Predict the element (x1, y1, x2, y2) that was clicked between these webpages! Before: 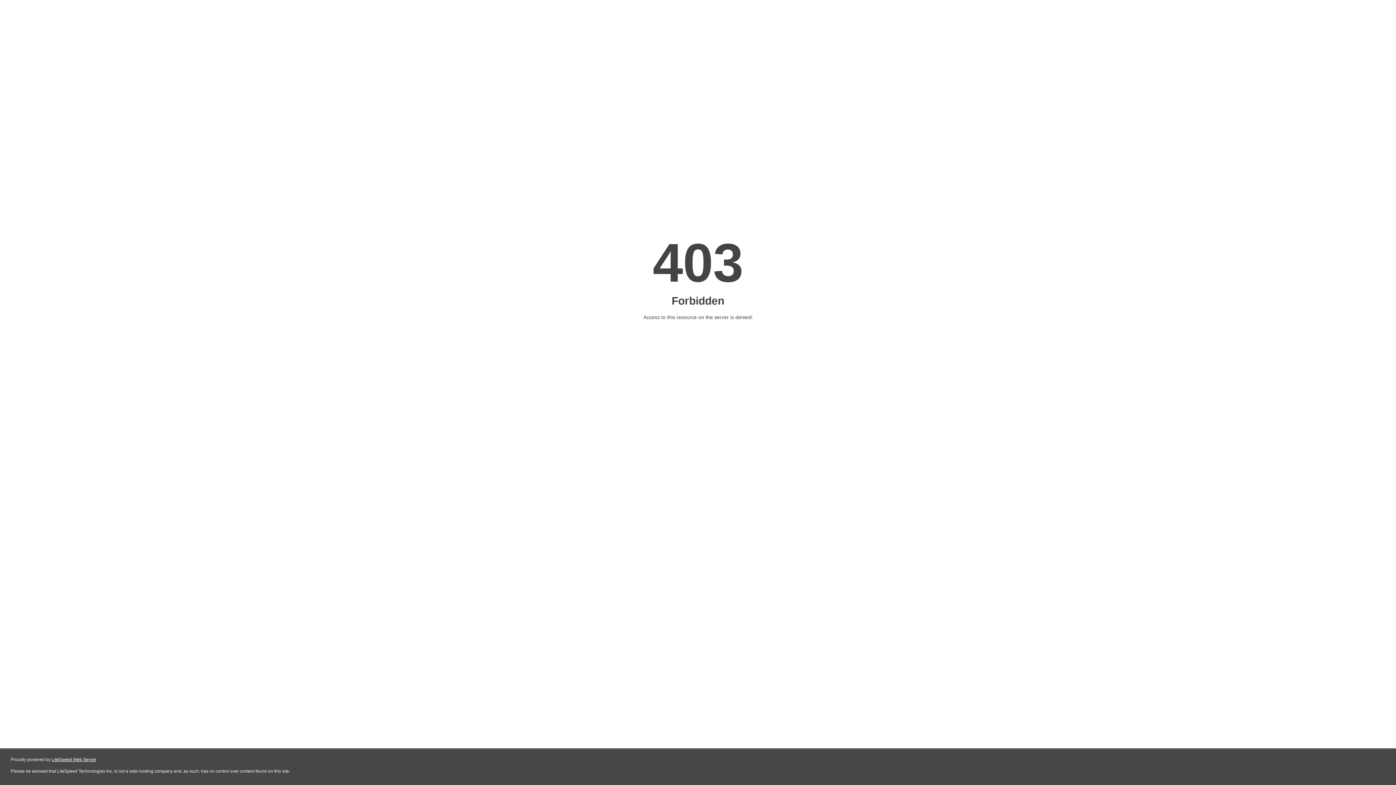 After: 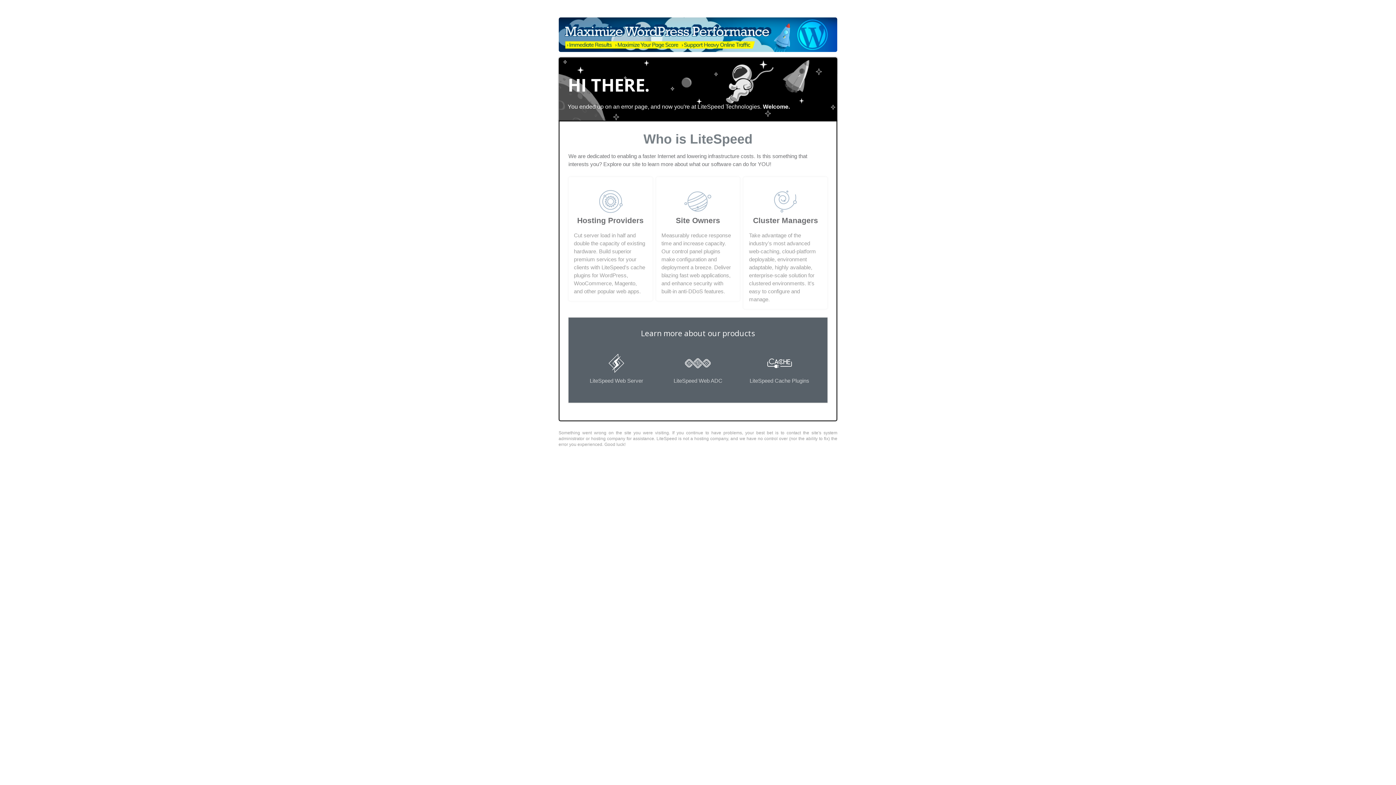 Action: bbox: (51, 757, 96, 762) label: LiteSpeed Web Server